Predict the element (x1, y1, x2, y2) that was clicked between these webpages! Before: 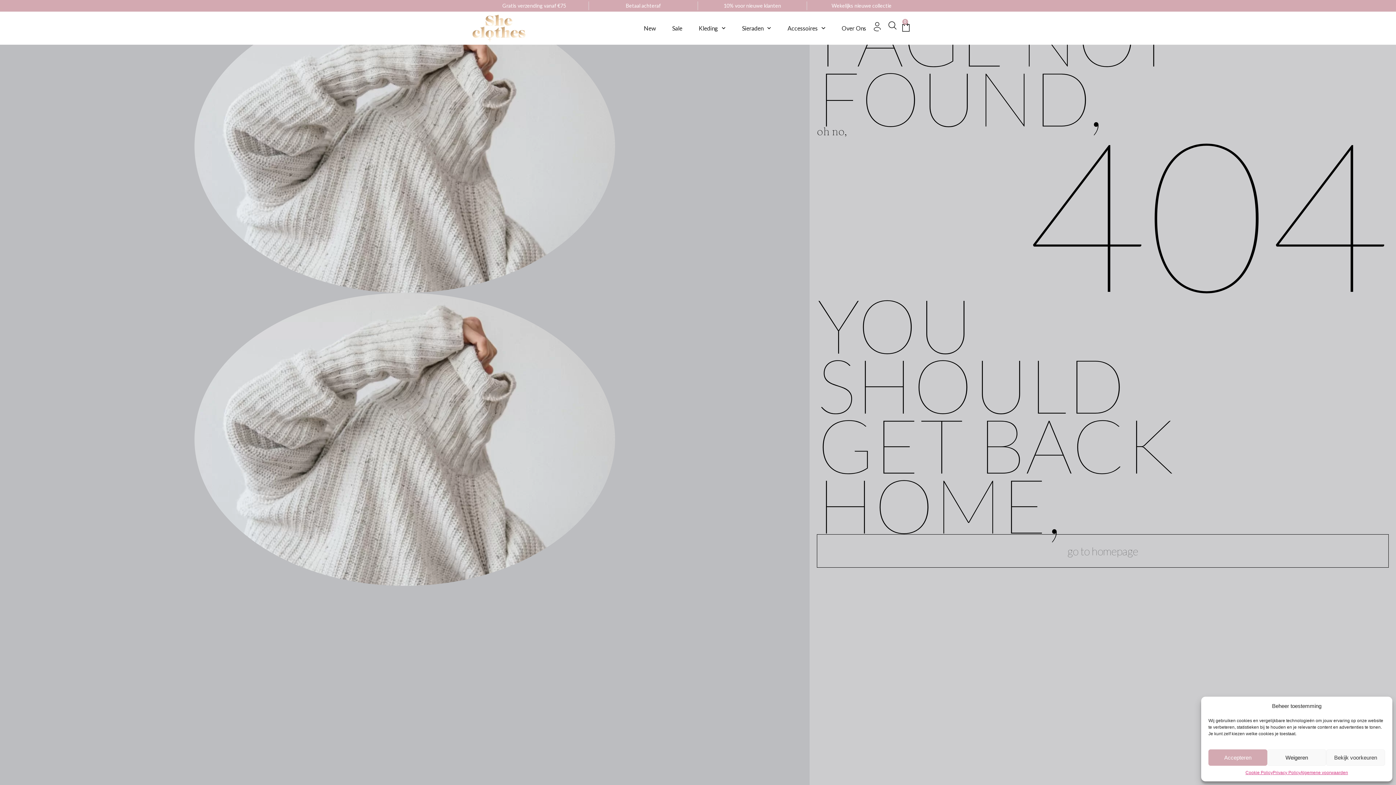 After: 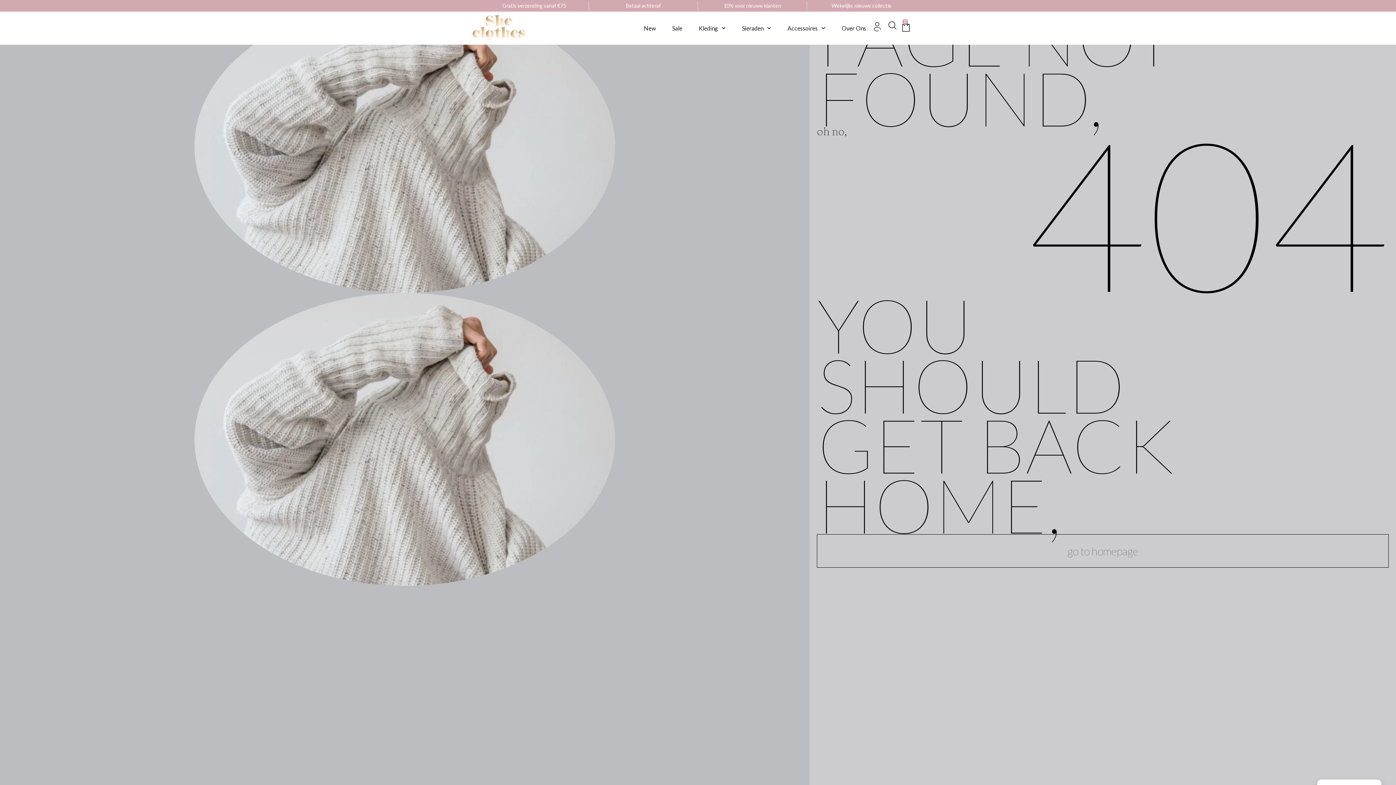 Action: bbox: (1267, 749, 1326, 766) label: Weigeren